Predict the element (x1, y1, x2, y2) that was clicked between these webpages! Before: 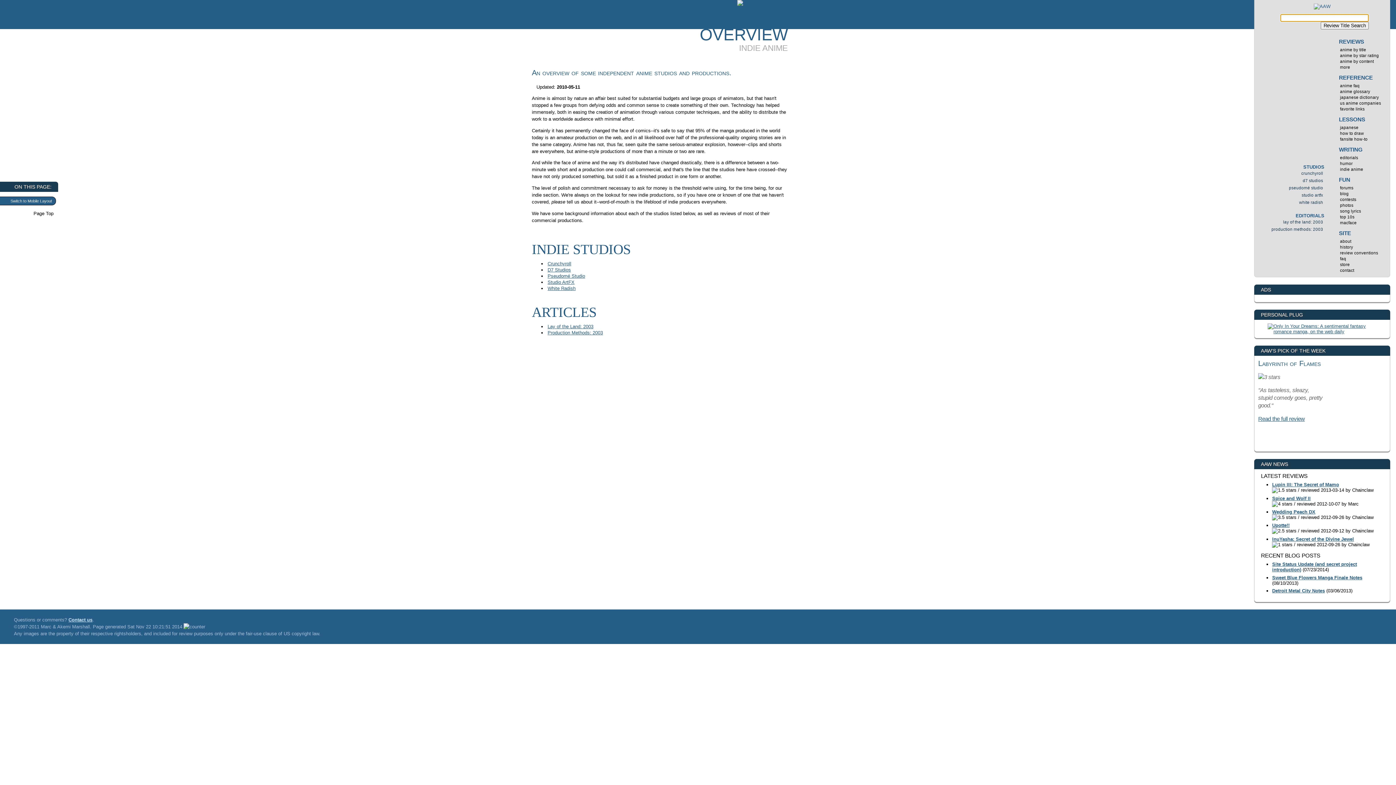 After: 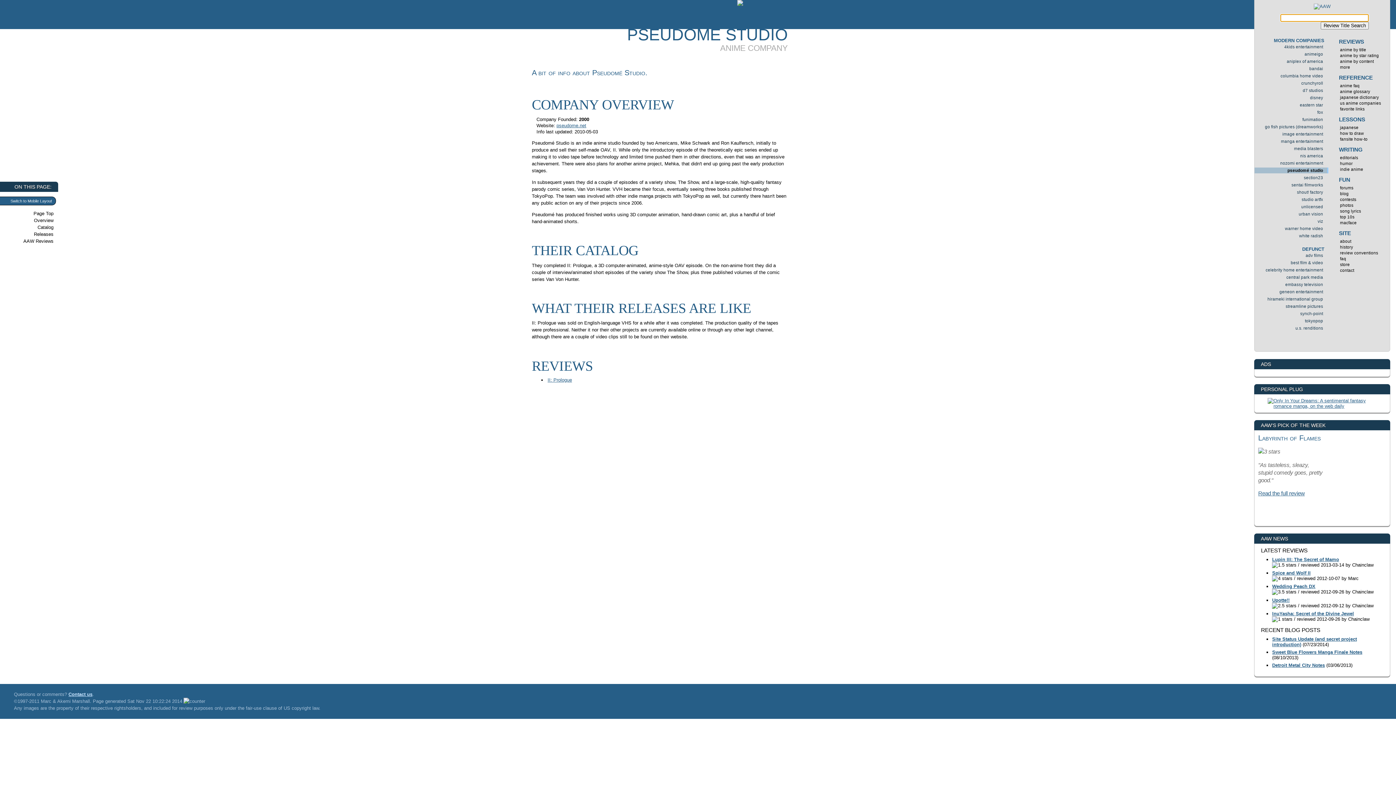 Action: label: Pseudomé Studio bbox: (547, 273, 585, 278)